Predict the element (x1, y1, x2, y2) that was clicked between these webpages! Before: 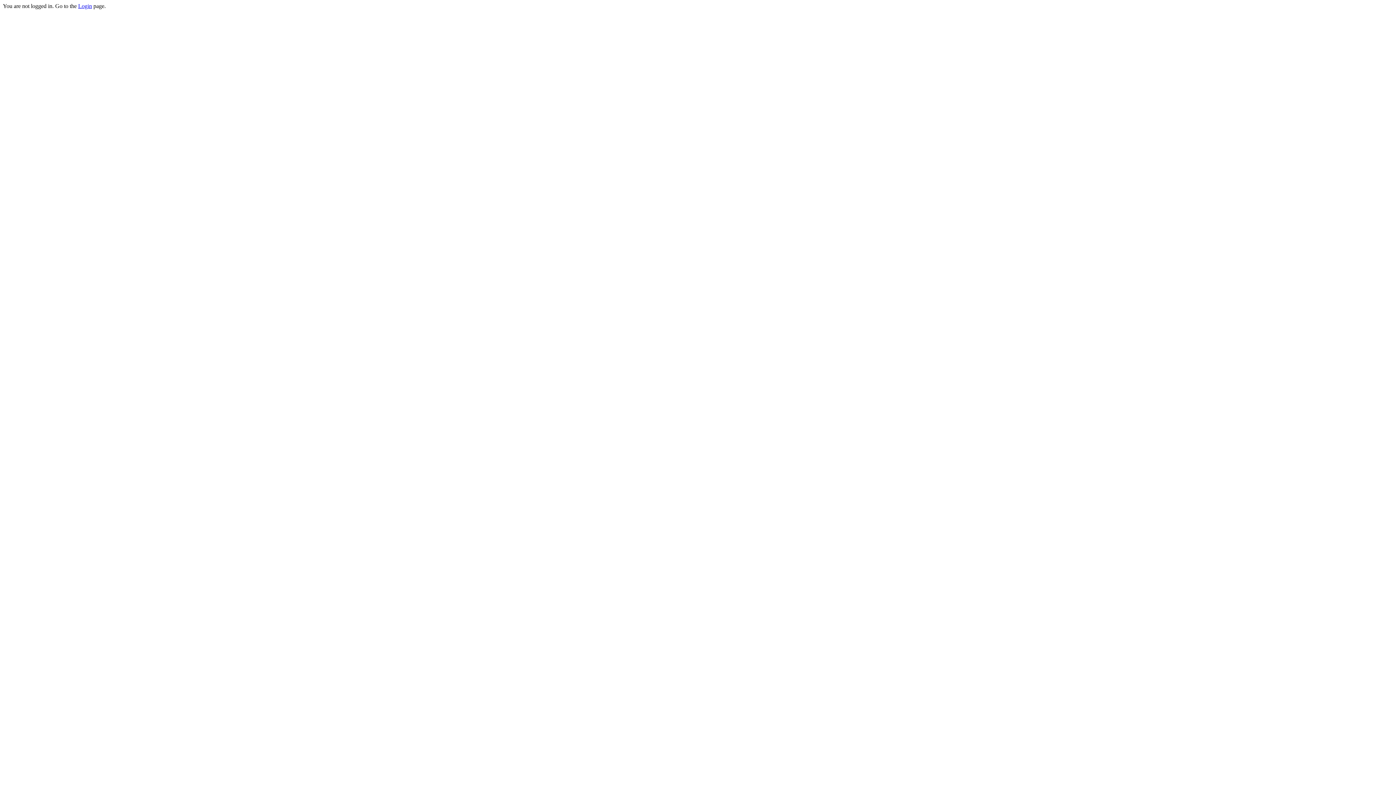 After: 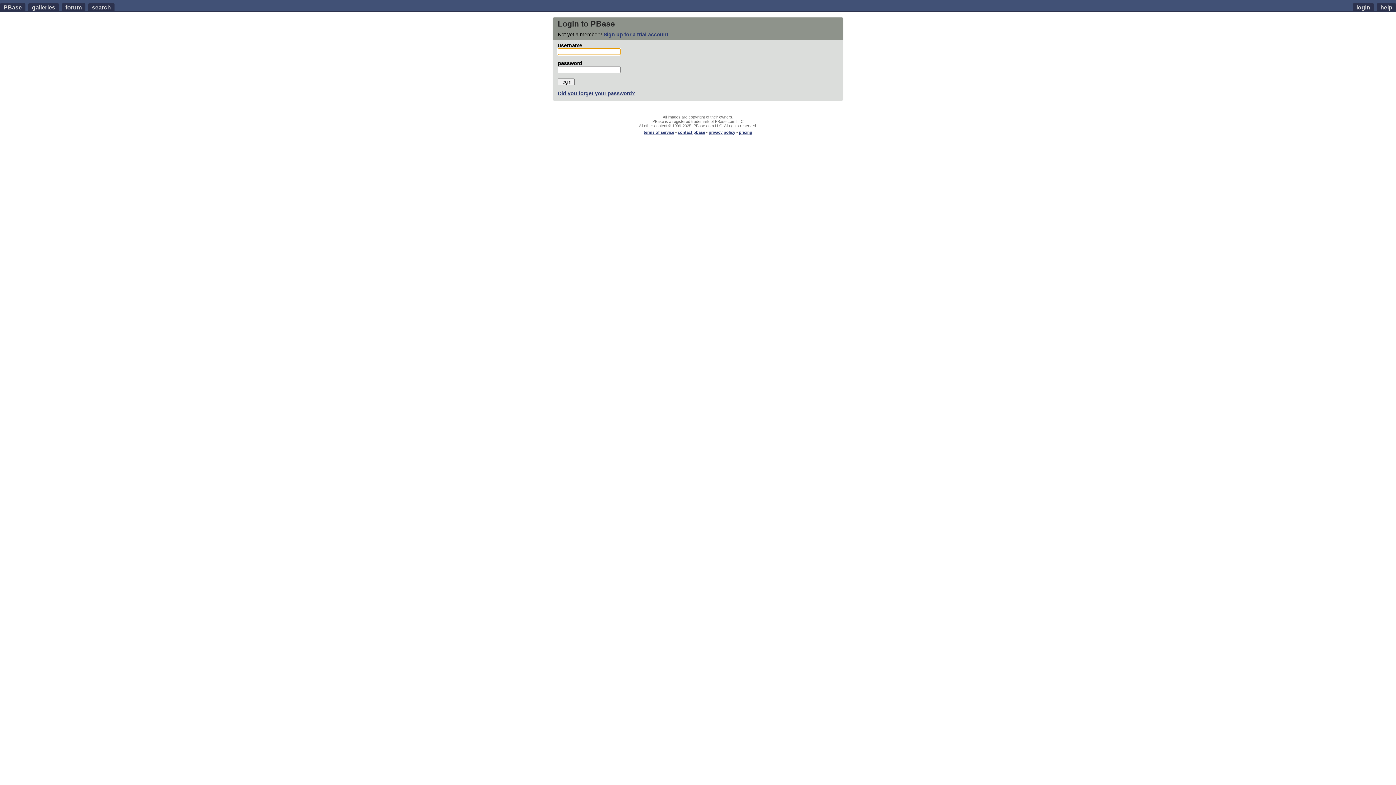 Action: label: Login bbox: (78, 2, 92, 9)